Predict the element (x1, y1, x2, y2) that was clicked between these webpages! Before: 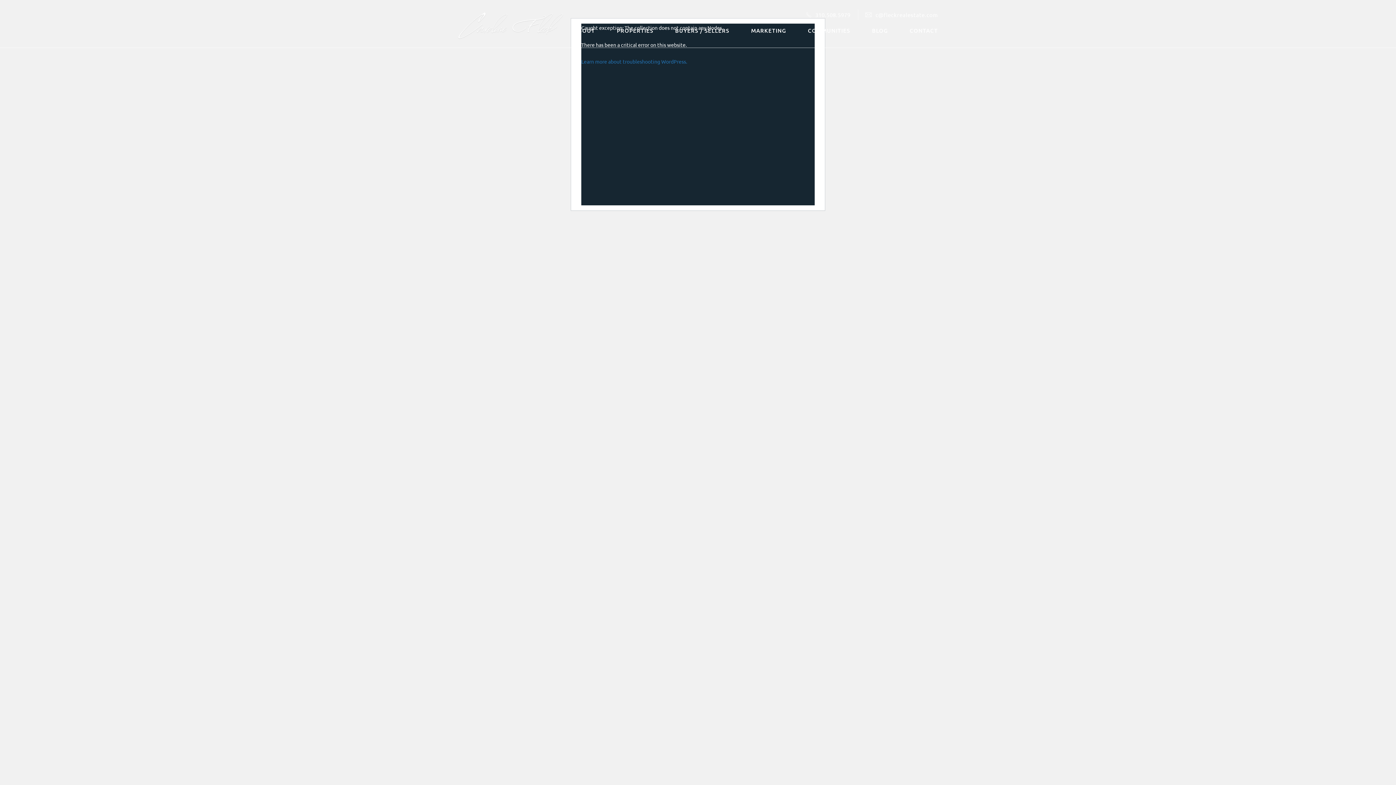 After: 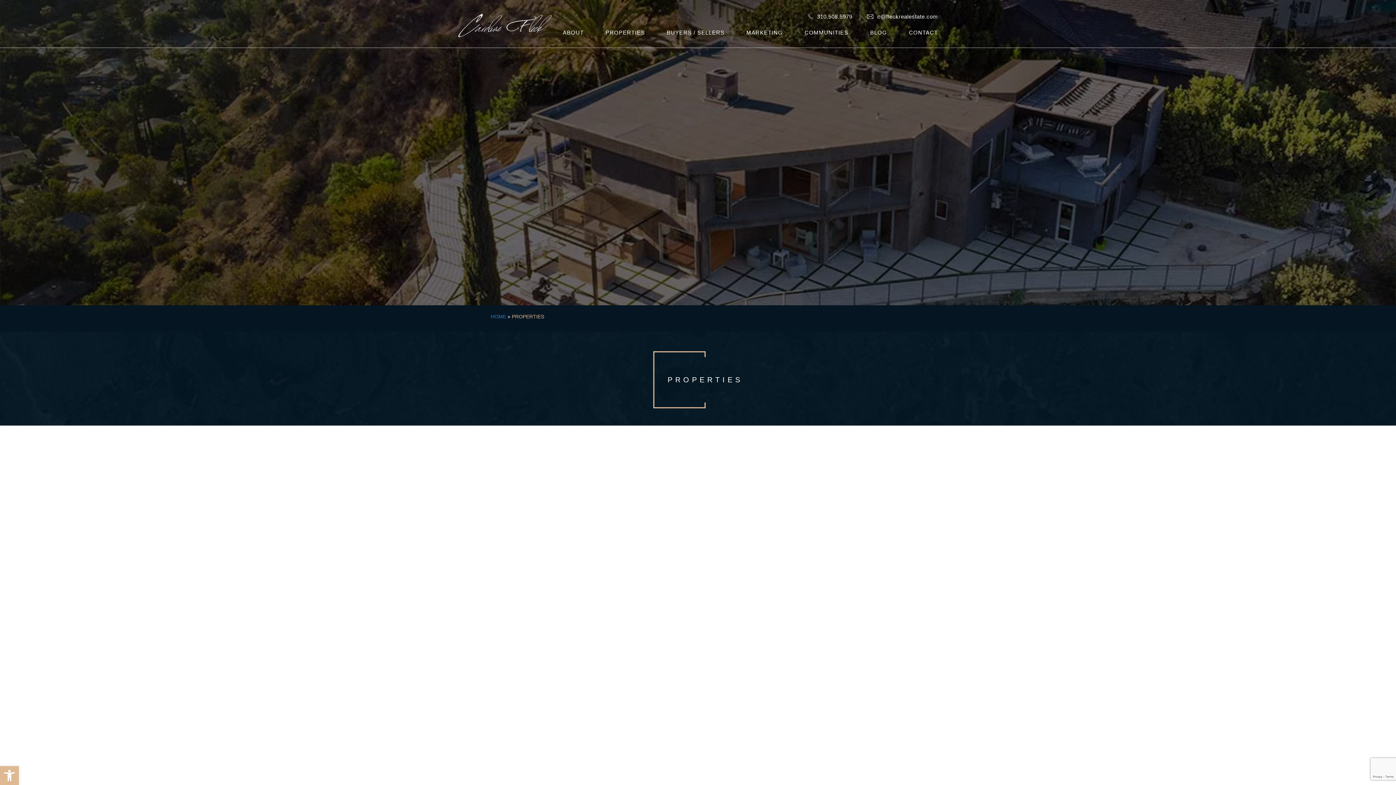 Action: bbox: (613, 26, 657, 34) label: PROPERTIES